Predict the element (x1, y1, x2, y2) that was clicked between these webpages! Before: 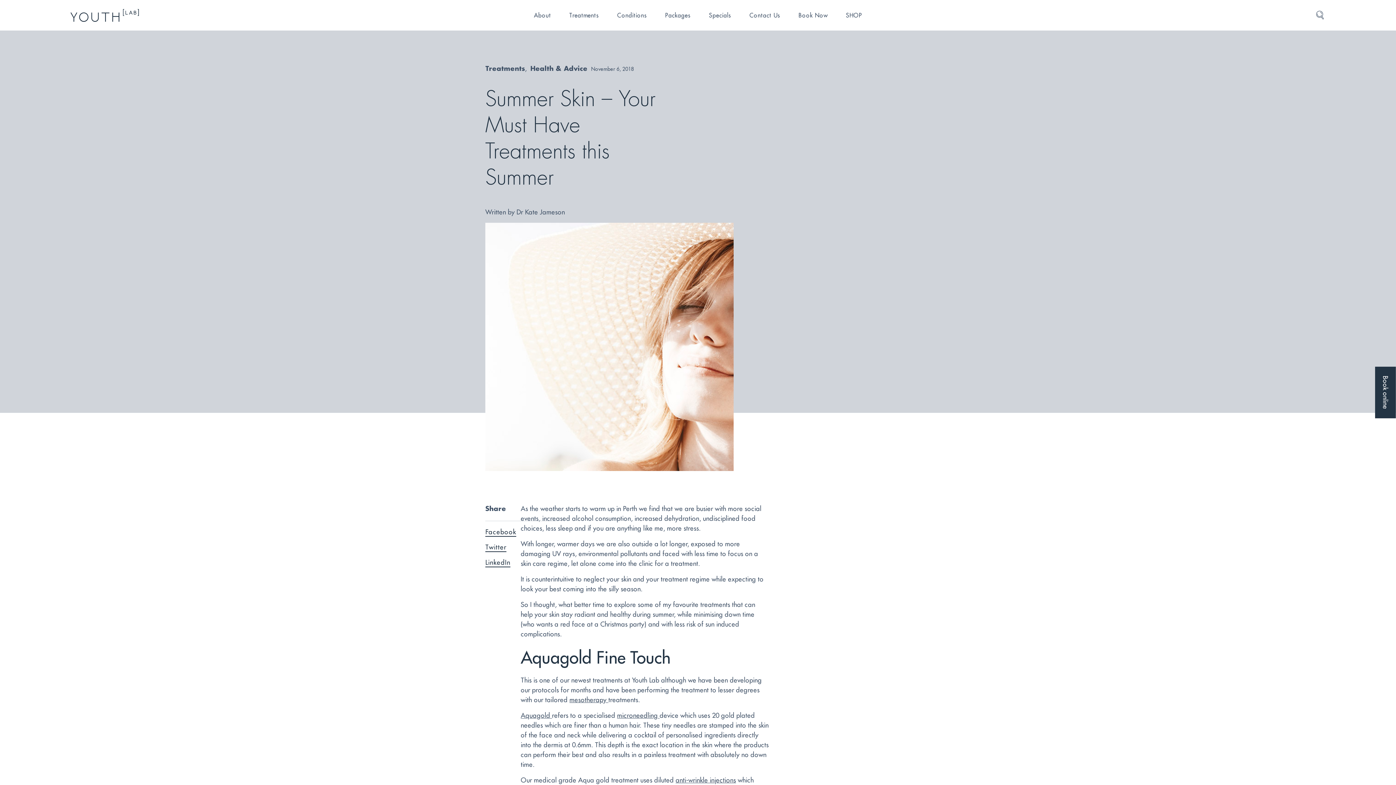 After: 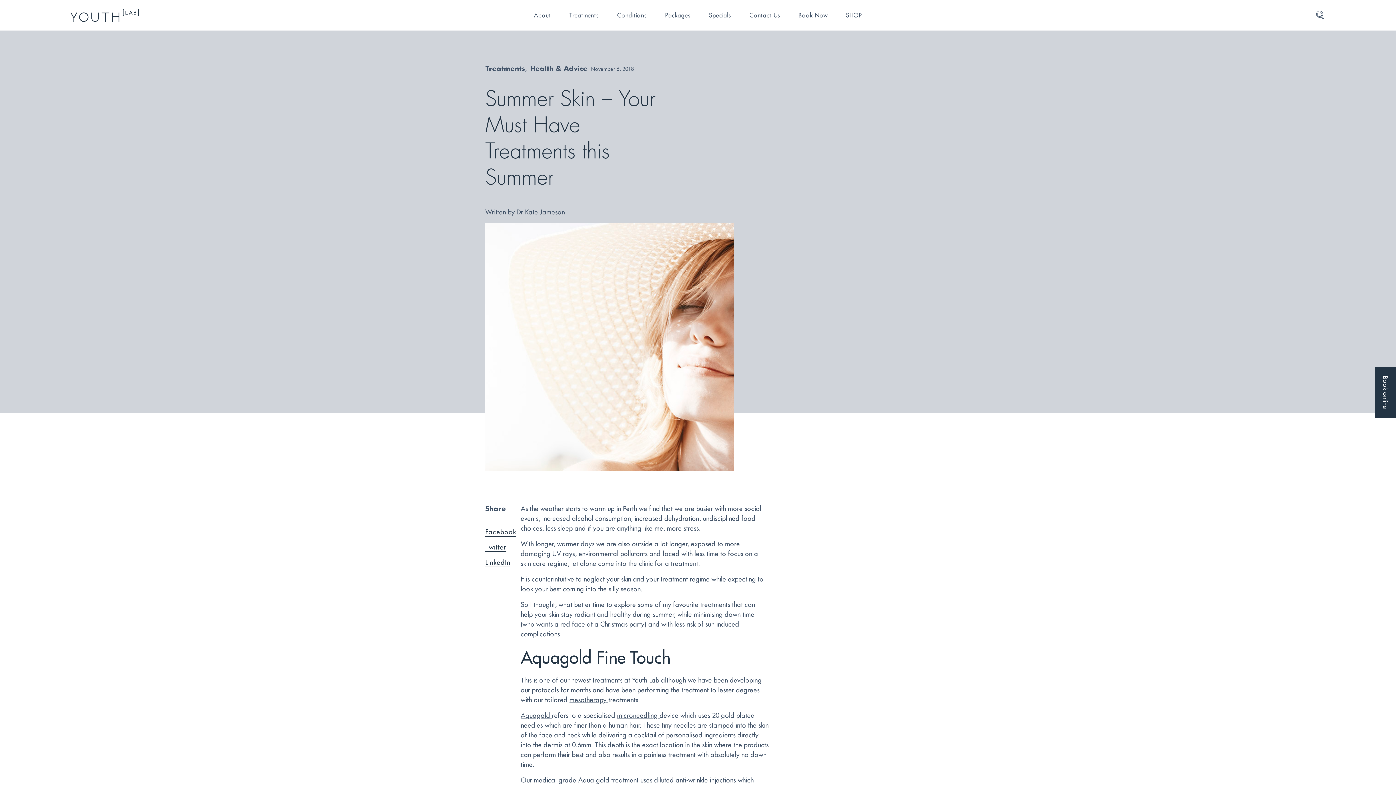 Action: bbox: (617, 711, 659, 719) label: microneedling 